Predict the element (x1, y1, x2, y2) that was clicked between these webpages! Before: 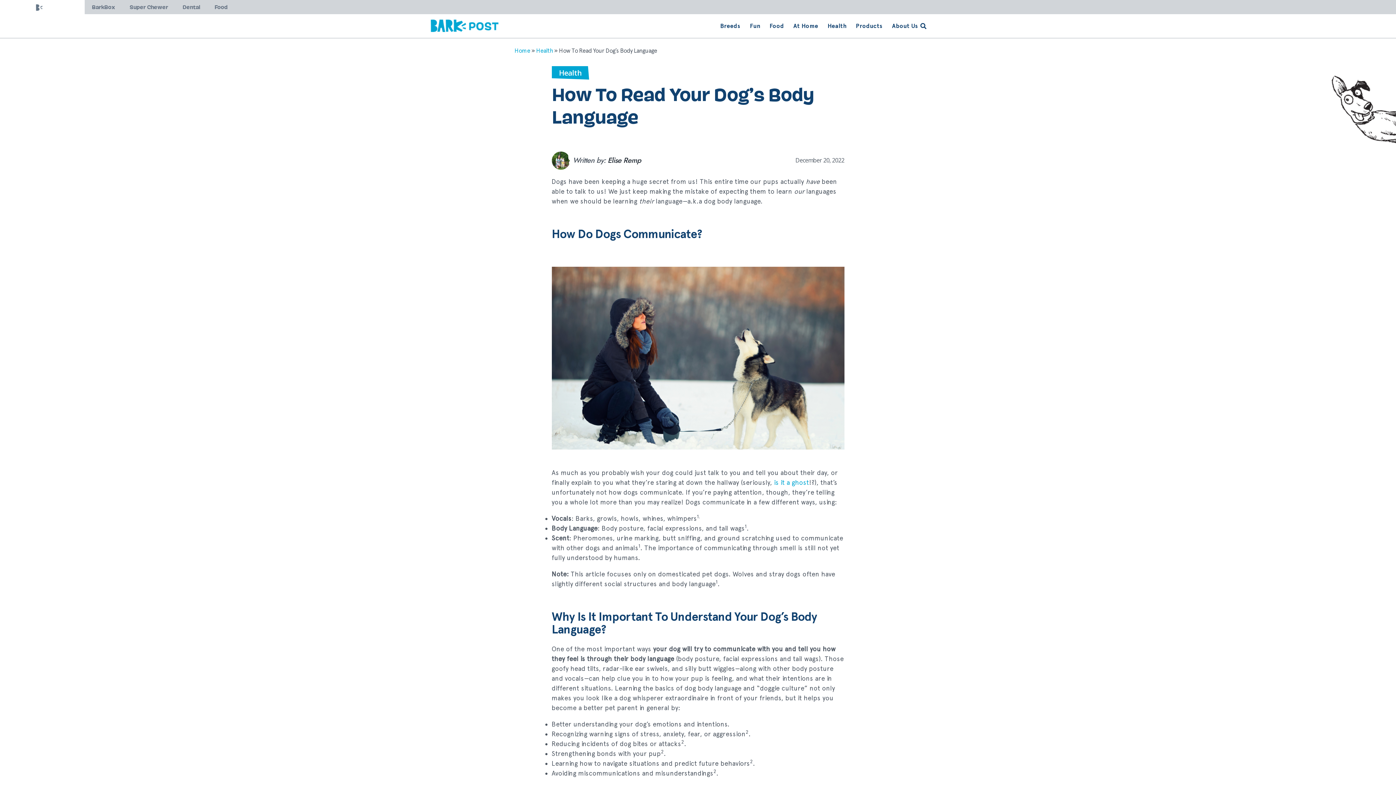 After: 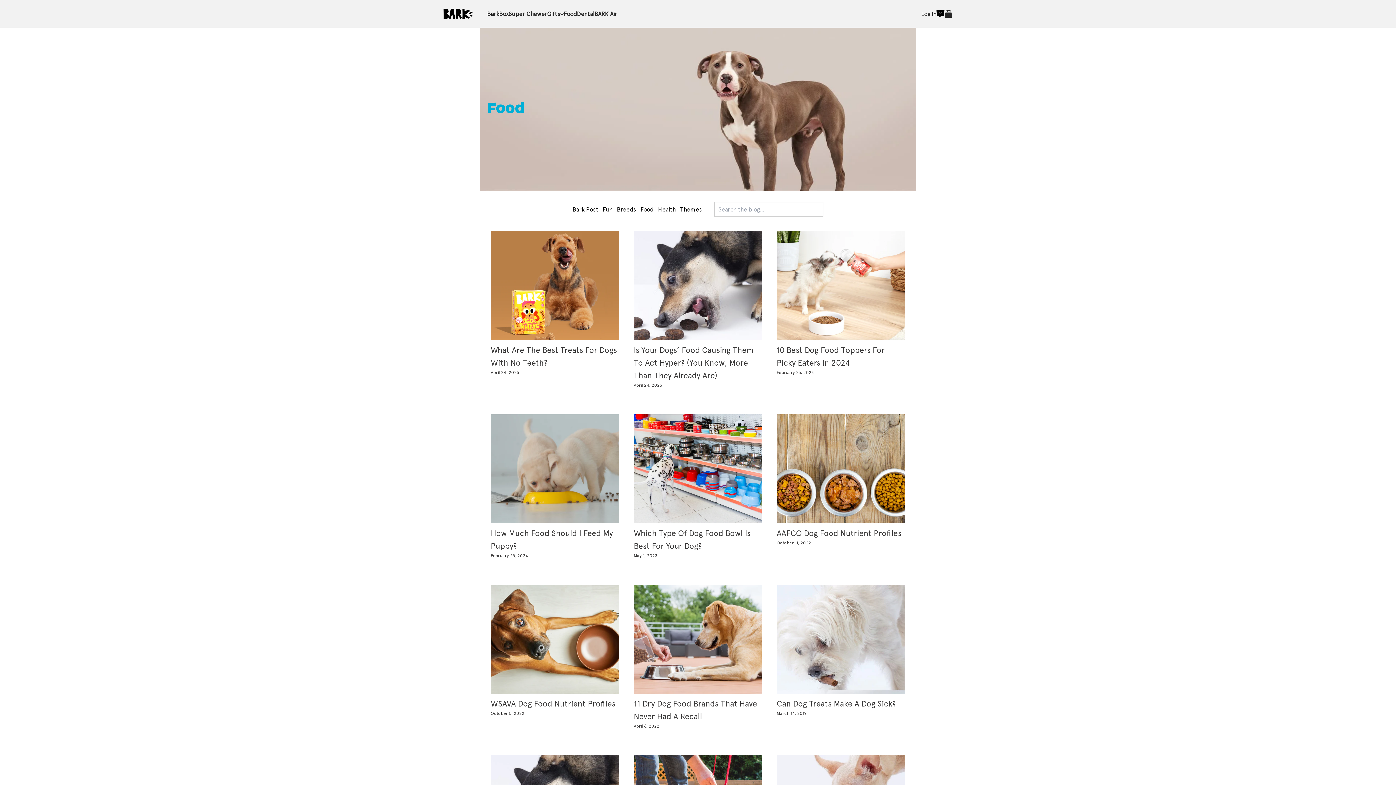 Action: label: Food bbox: (765, 19, 788, 32)